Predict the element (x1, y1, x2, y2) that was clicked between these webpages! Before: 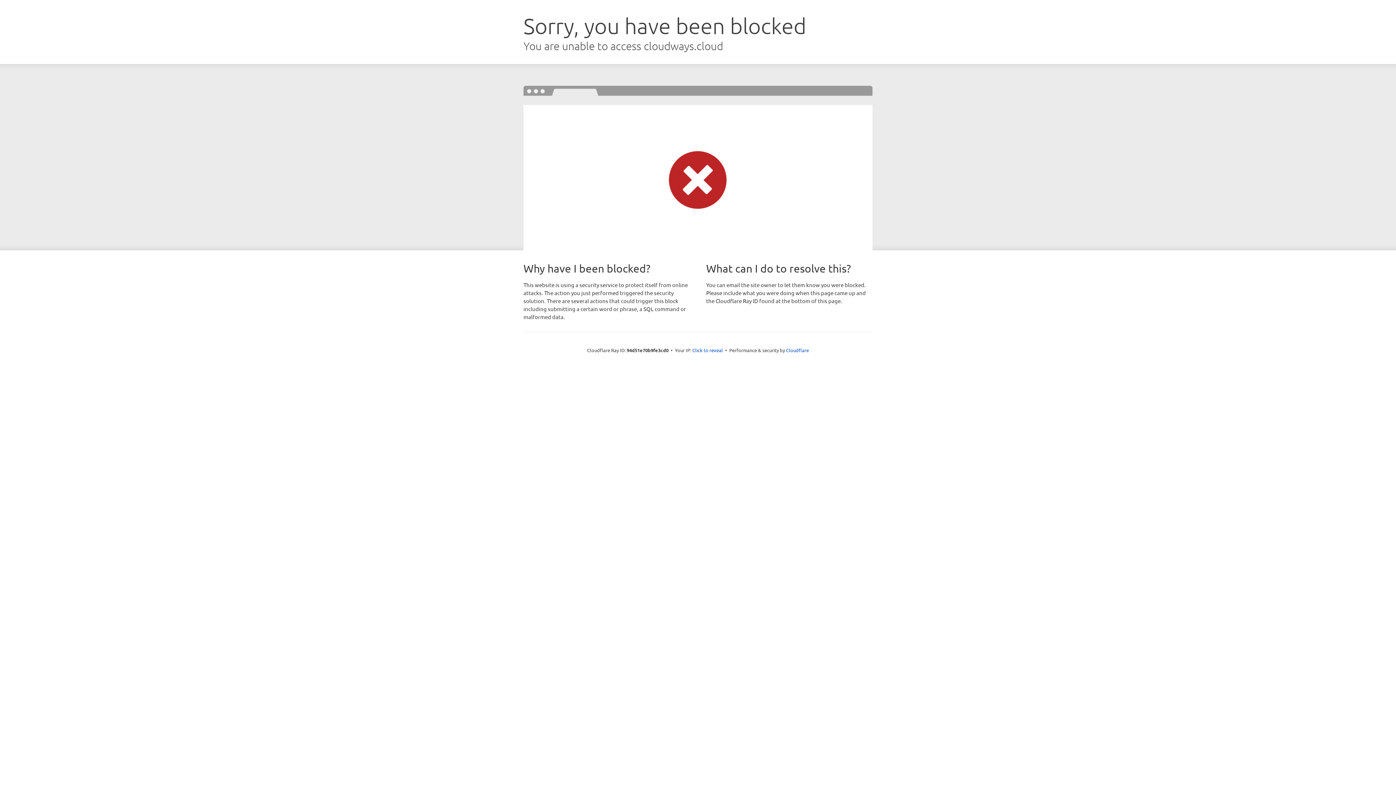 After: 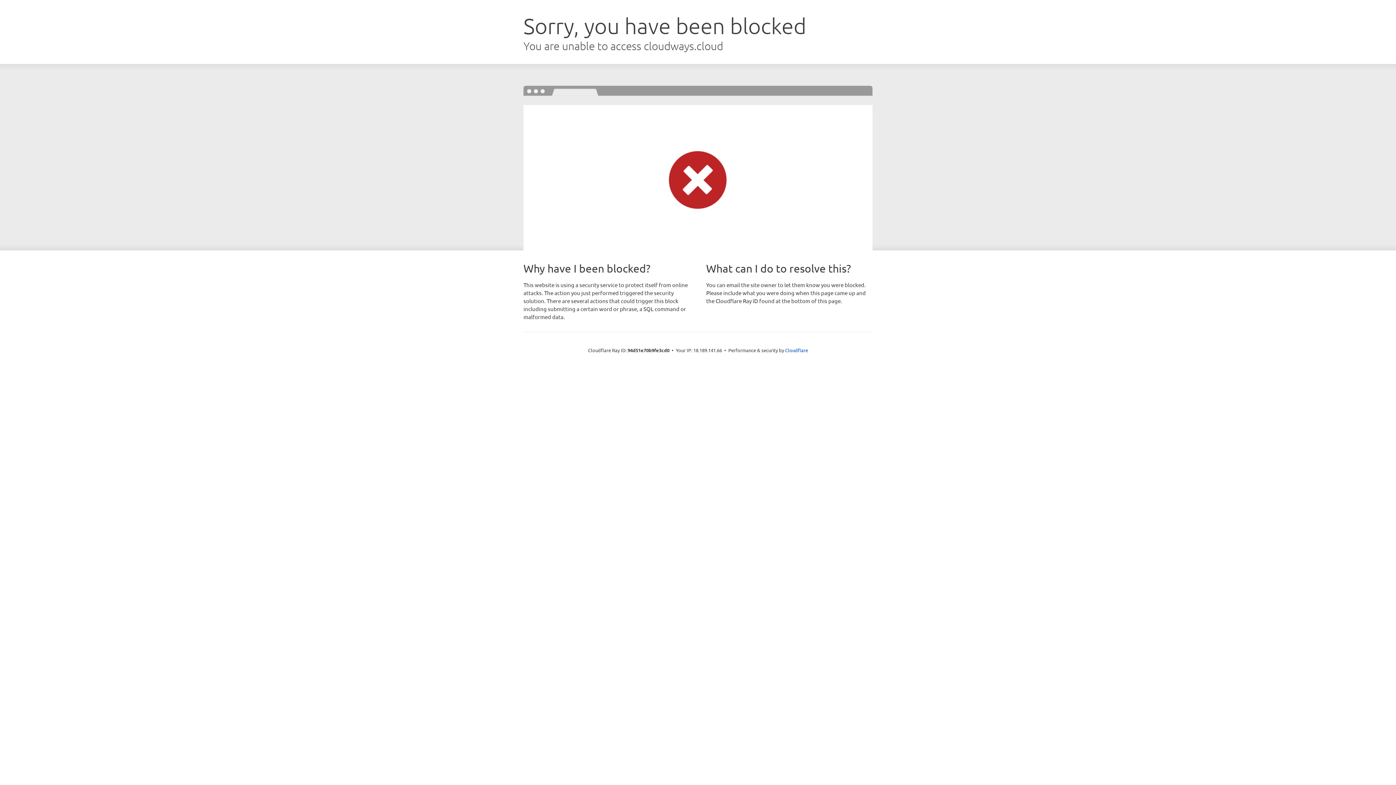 Action: label: Click to reveal bbox: (692, 346, 723, 353)